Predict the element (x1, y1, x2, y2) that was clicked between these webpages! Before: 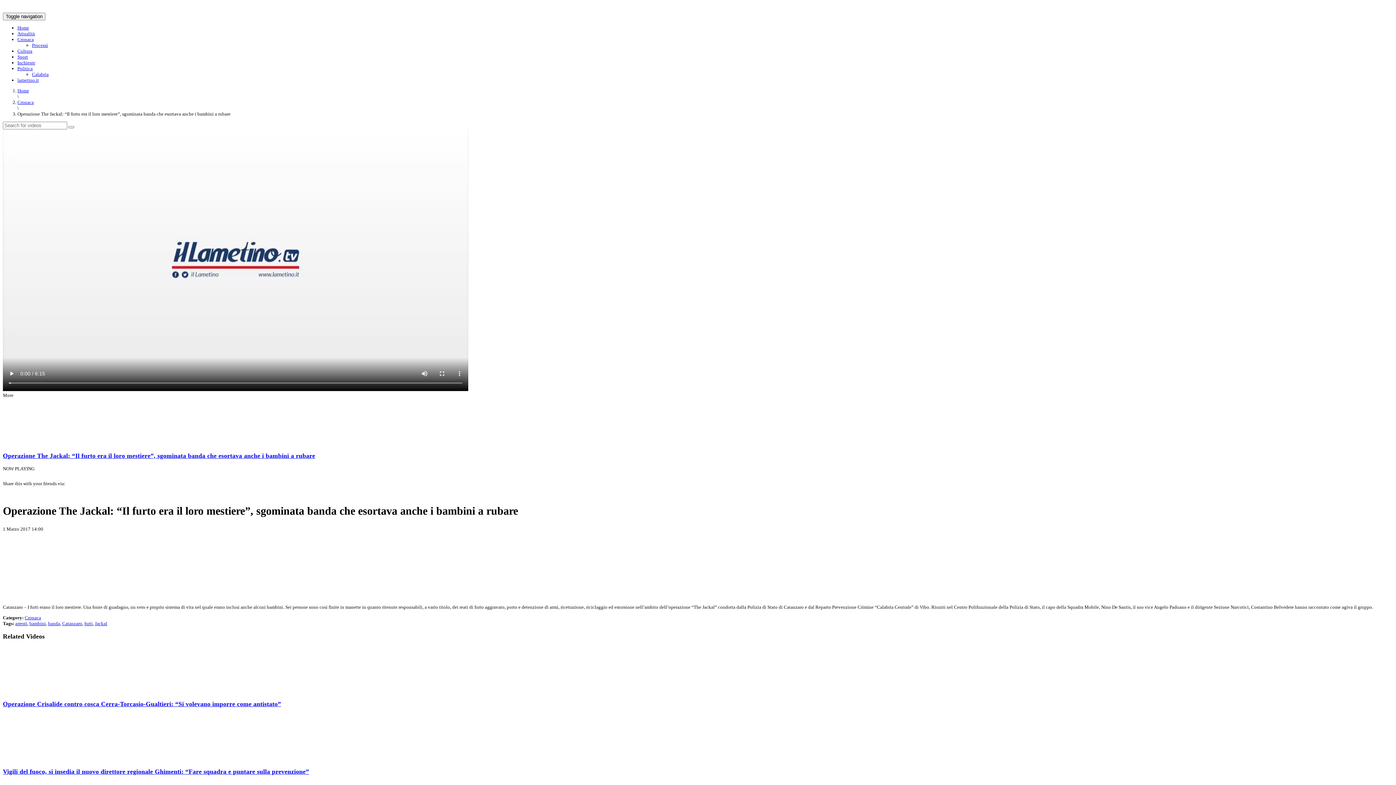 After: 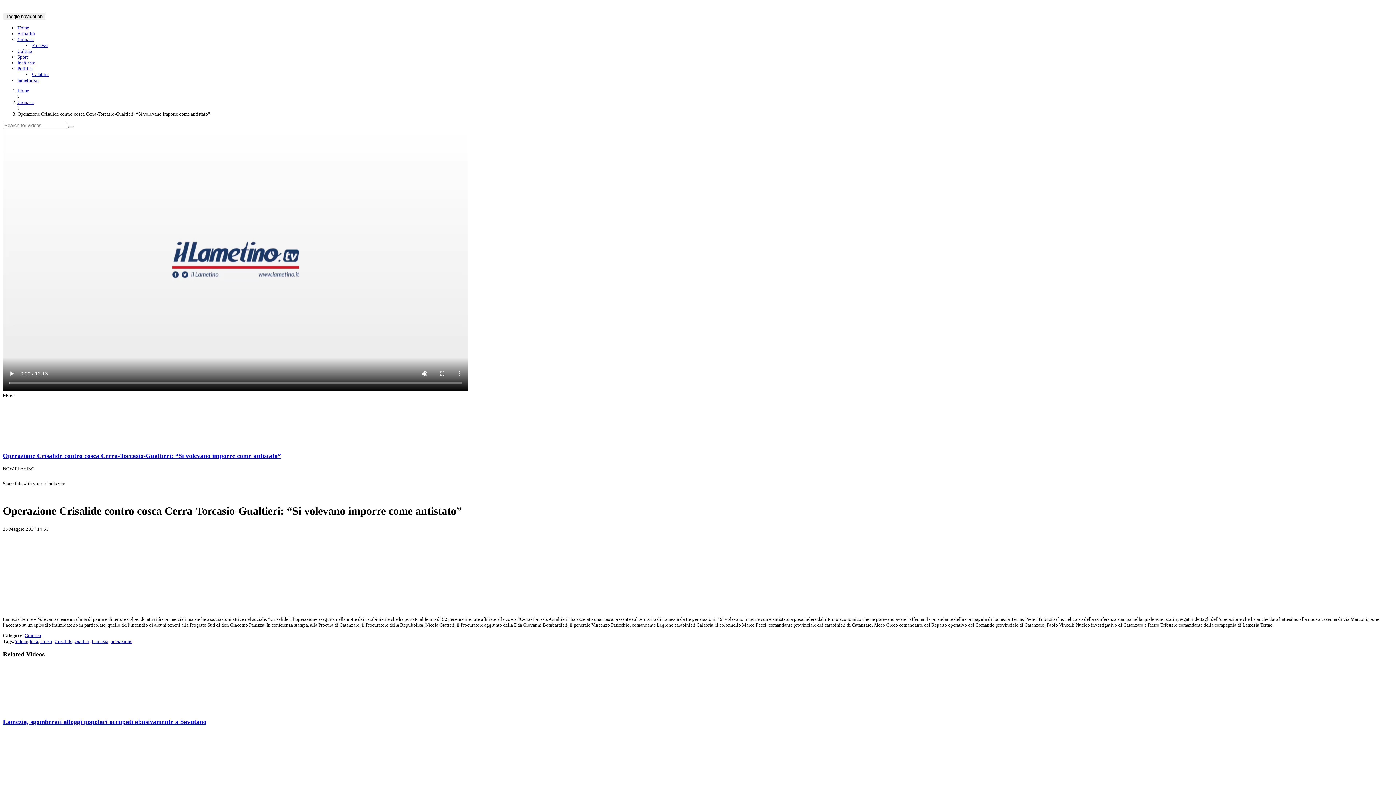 Action: bbox: (2, 700, 281, 708) label: Operazione Crisalide contro cosca Cerra-Torcasio-Gualtieri: “Si volevano imporre come antistato”